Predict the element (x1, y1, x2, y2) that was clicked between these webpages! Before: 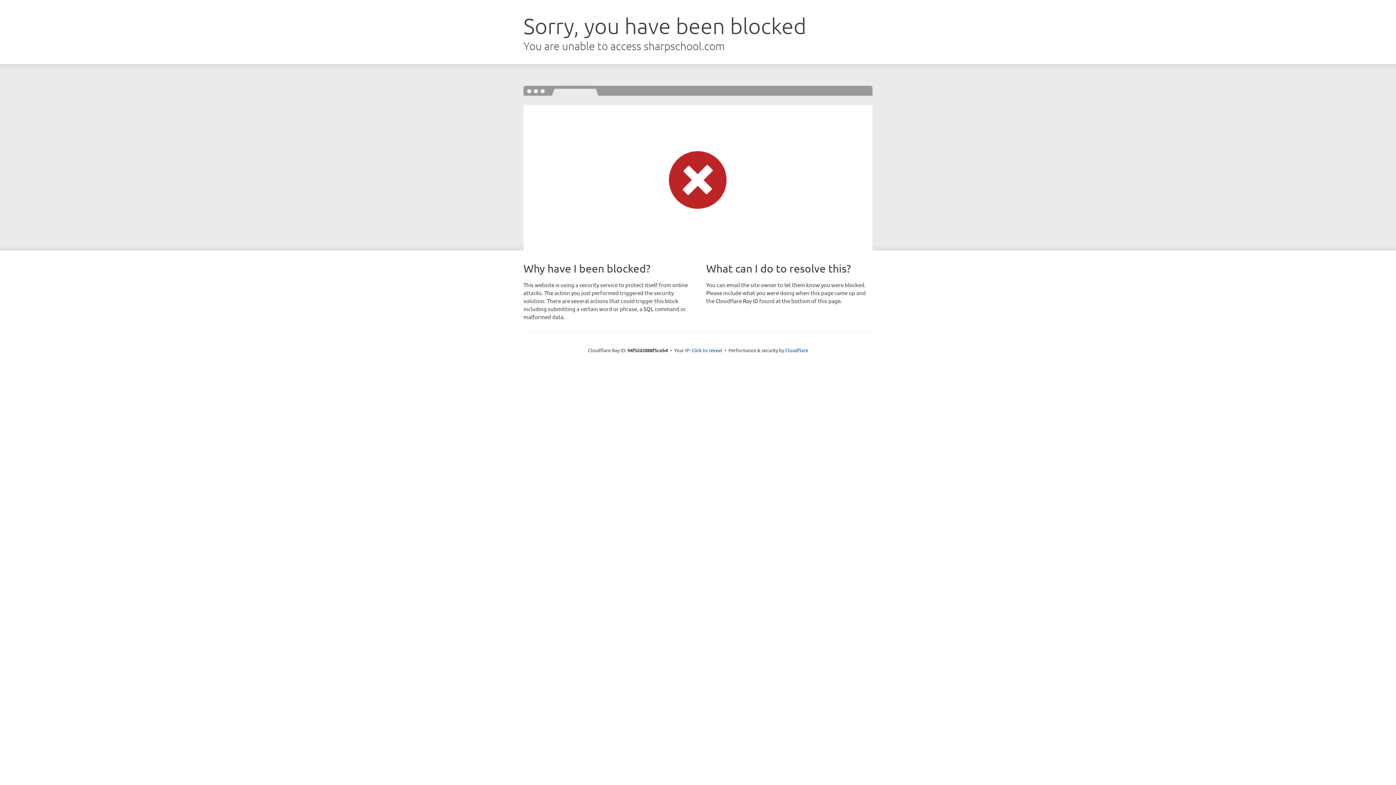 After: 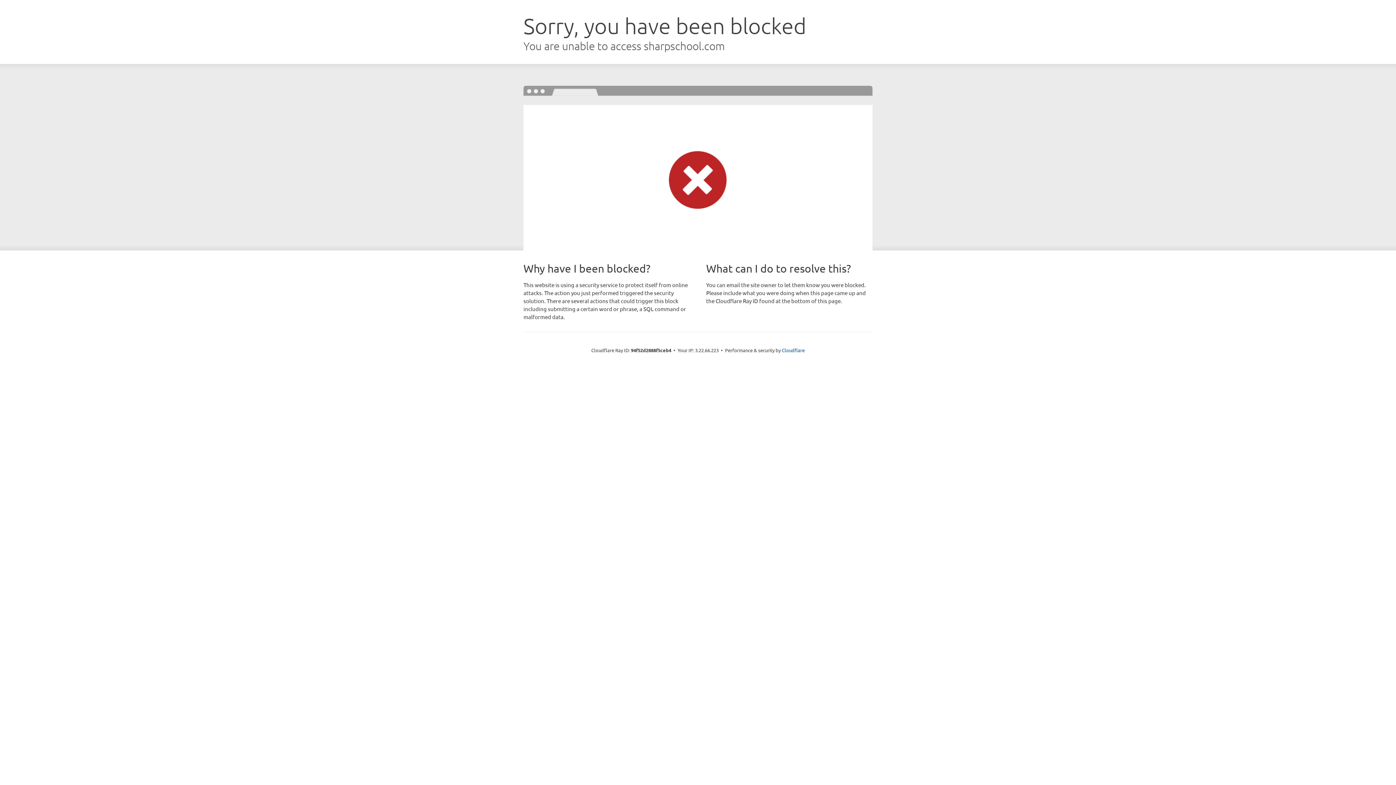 Action: bbox: (691, 346, 722, 353) label: Click to reveal